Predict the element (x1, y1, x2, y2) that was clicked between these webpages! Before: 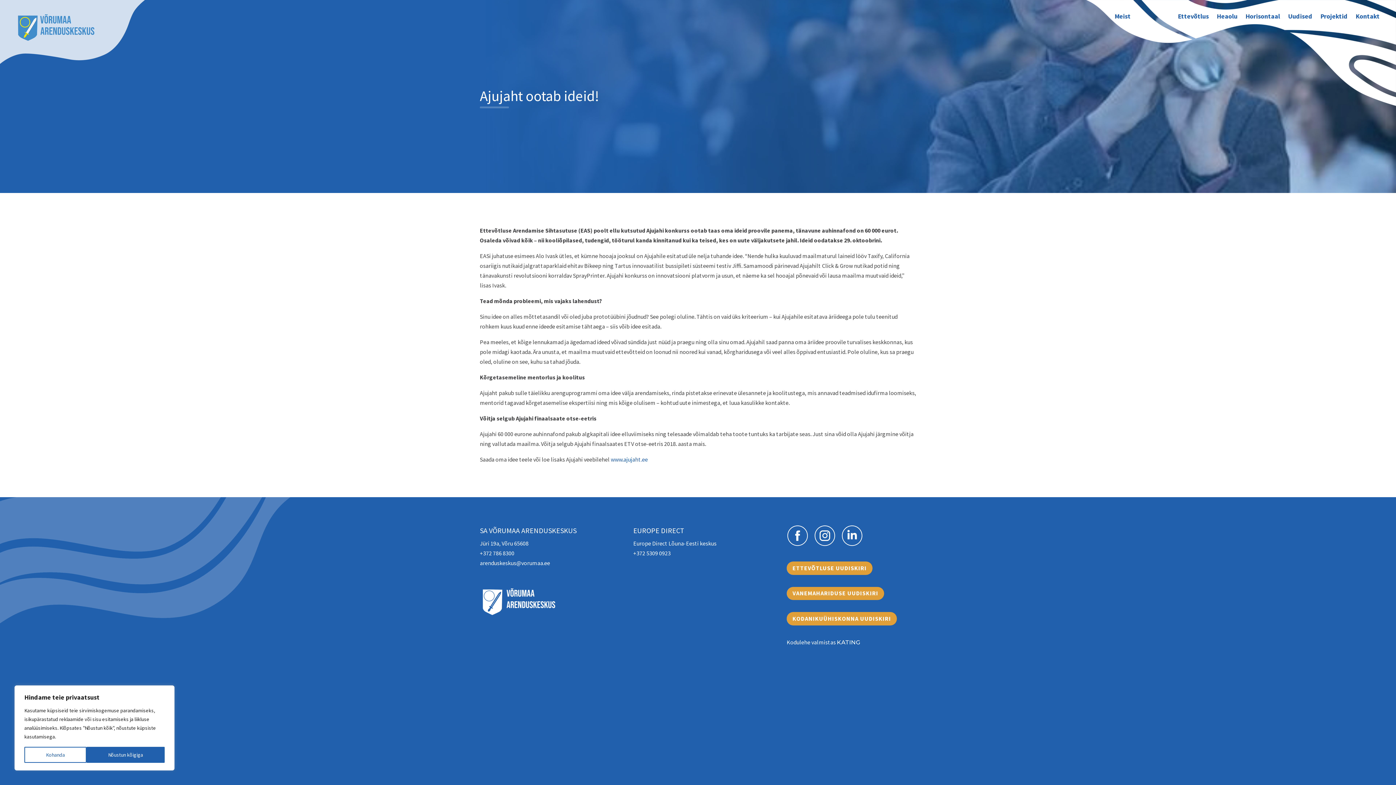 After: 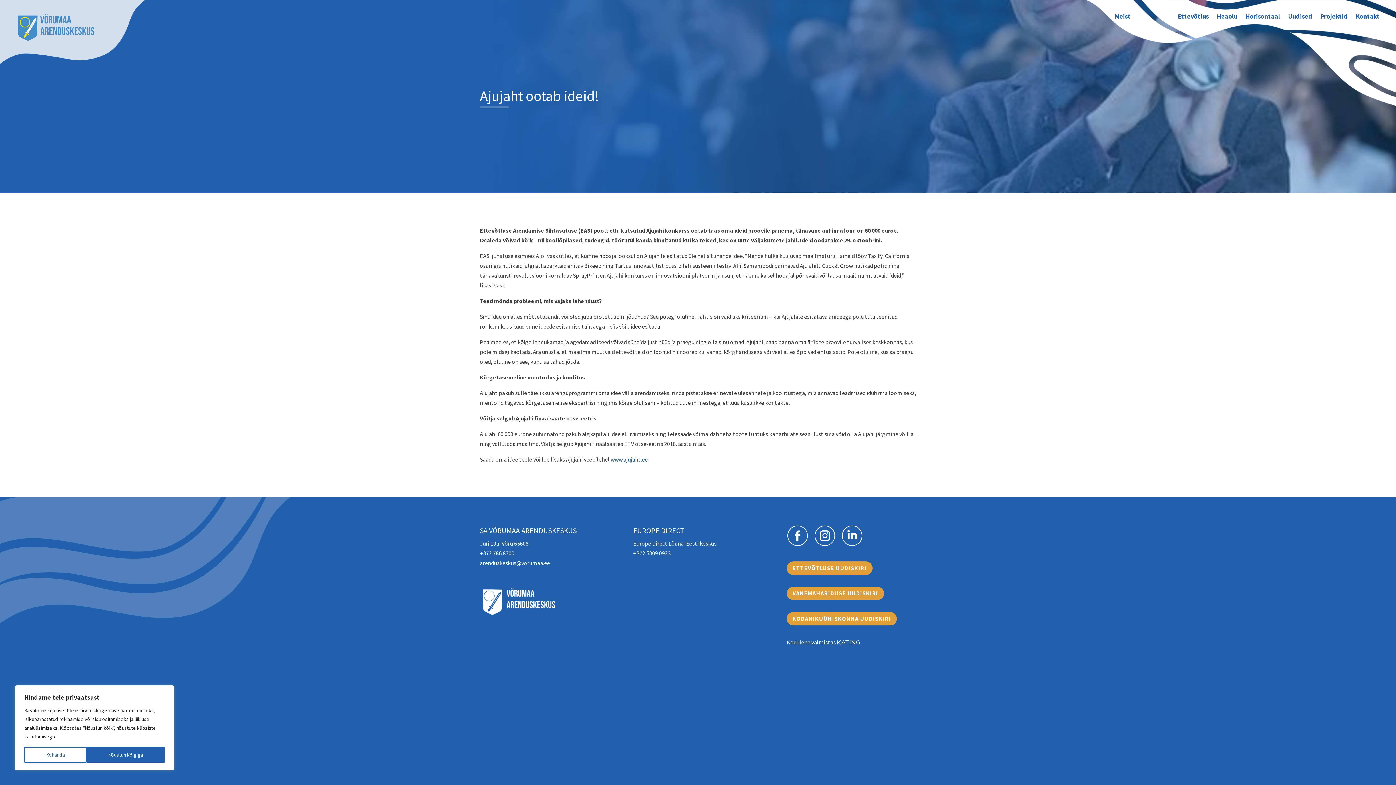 Action: bbox: (610, 456, 648, 463) label: www.ajujaht.ee